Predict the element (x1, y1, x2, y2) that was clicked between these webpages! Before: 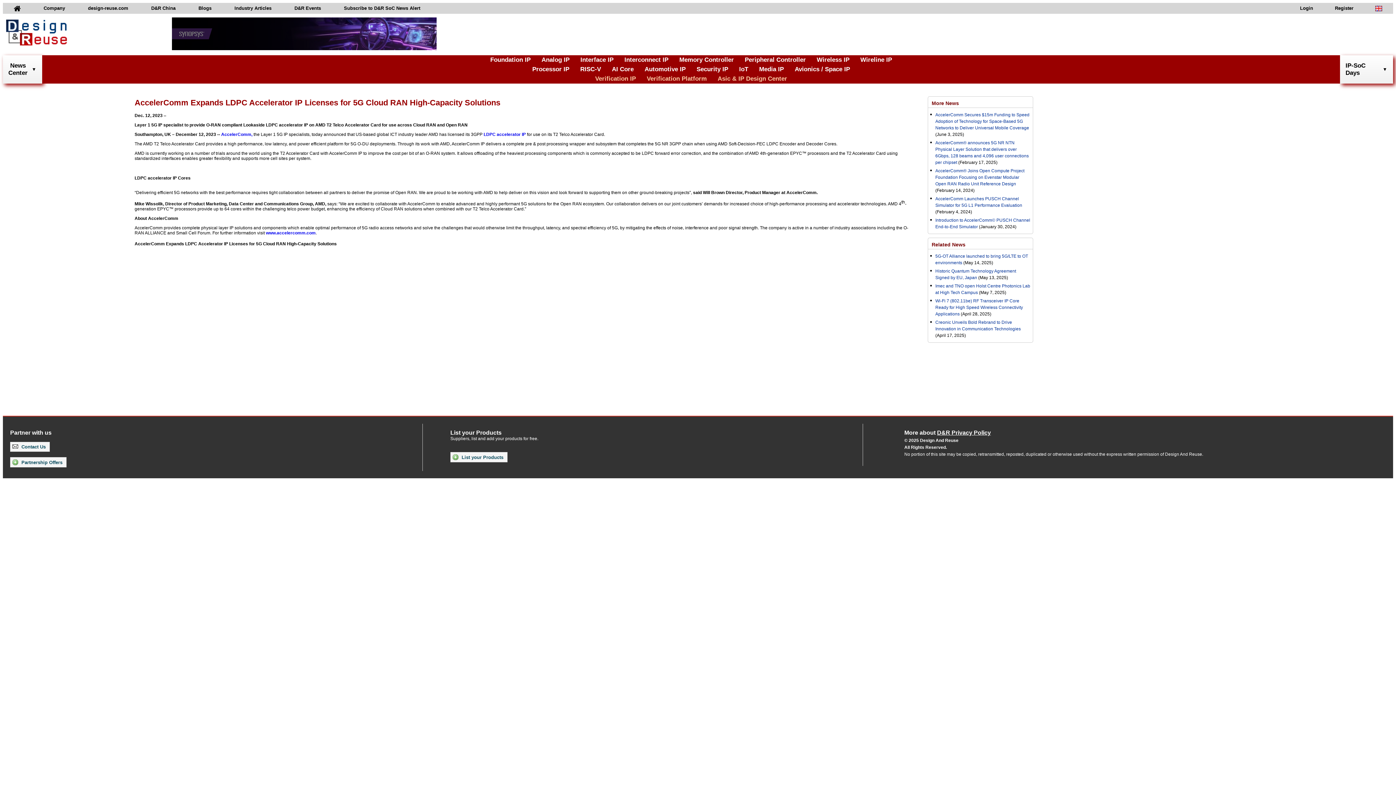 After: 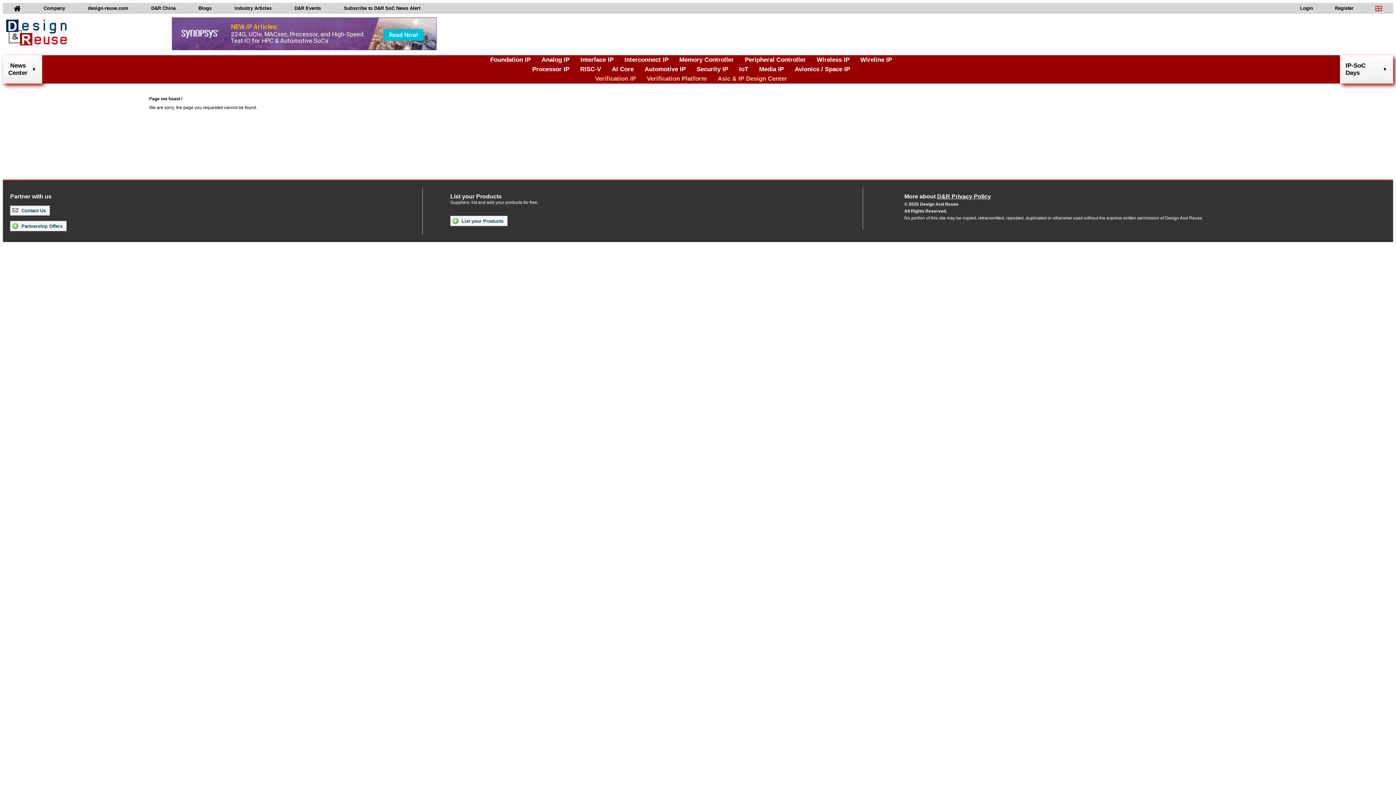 Action: bbox: (483, 132, 525, 137) label: LDPC accelerator IP